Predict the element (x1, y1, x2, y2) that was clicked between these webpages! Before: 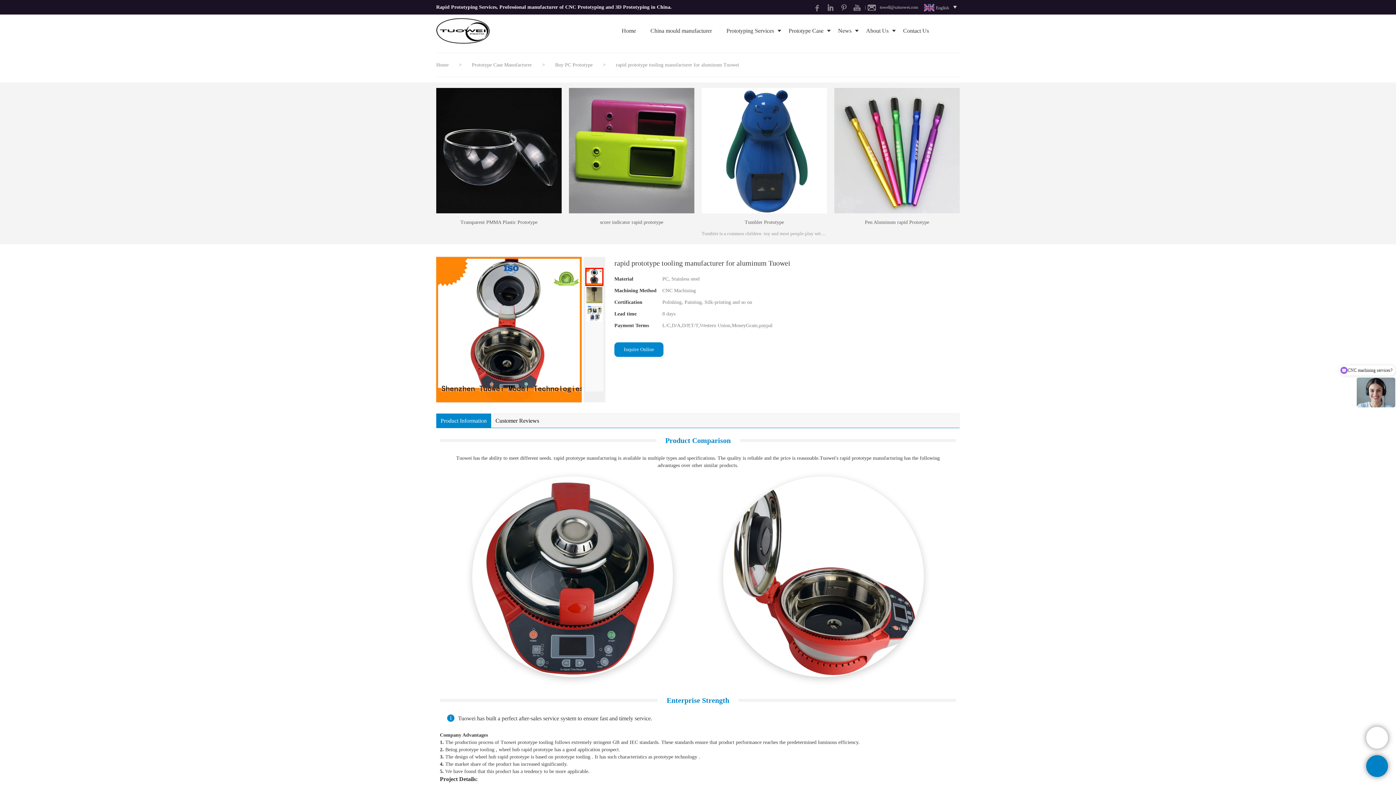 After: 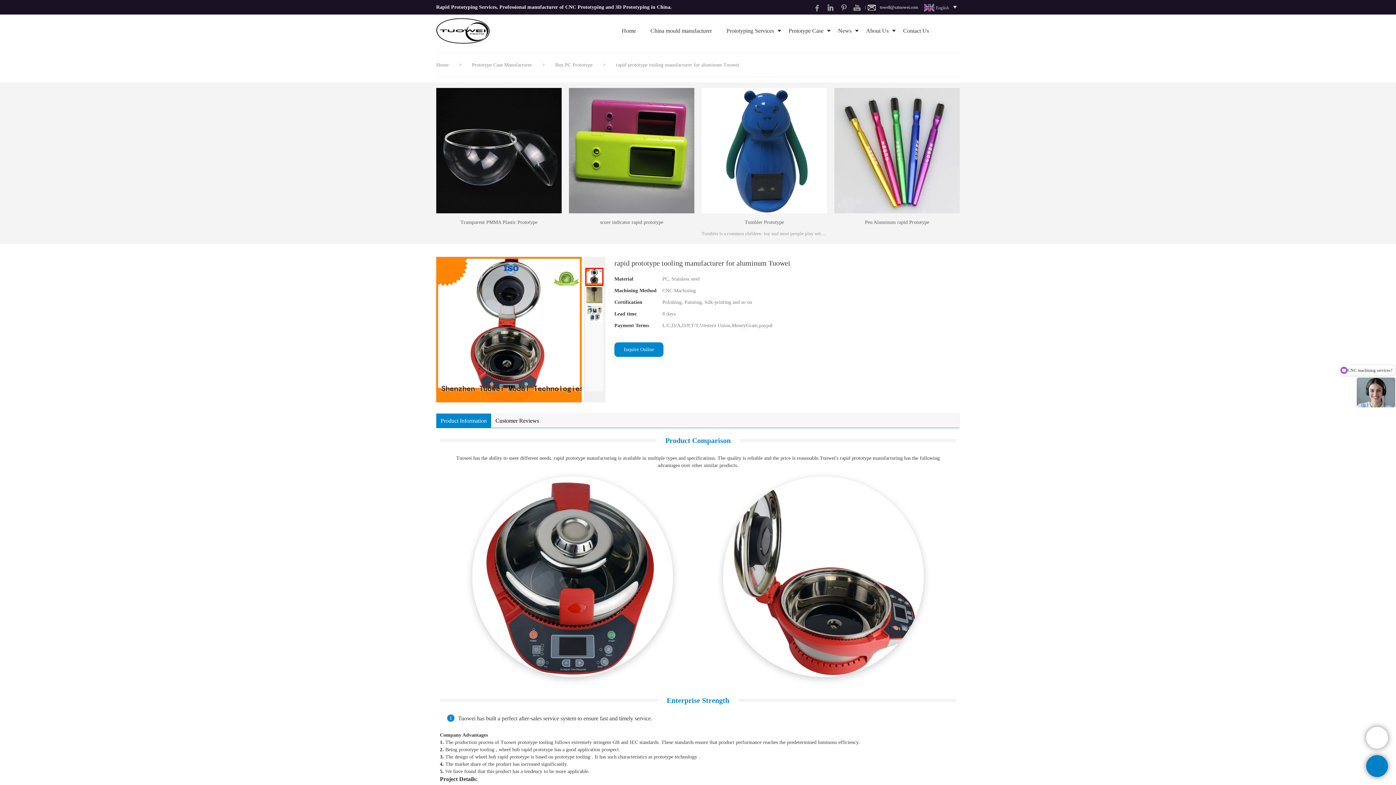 Action: bbox: (839, 4, 852, 9)